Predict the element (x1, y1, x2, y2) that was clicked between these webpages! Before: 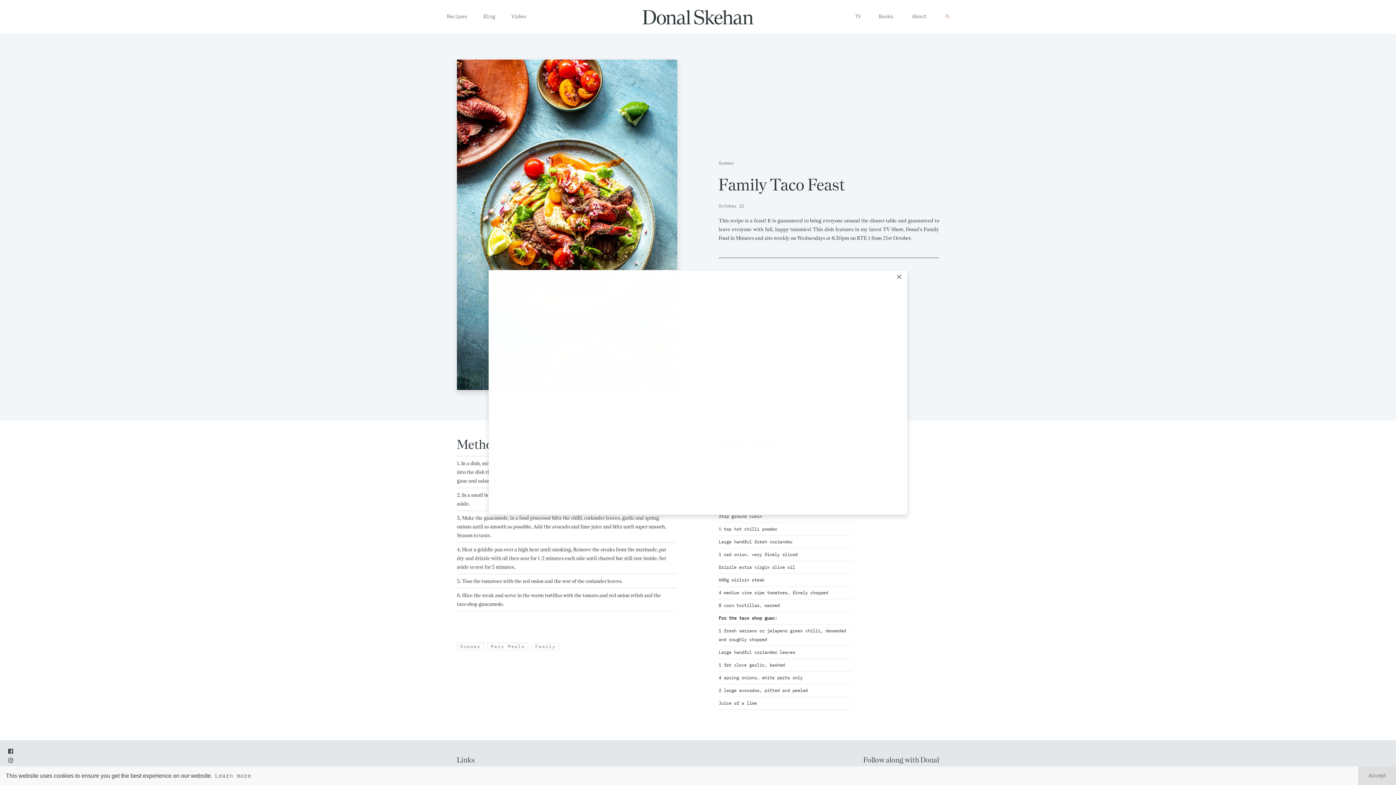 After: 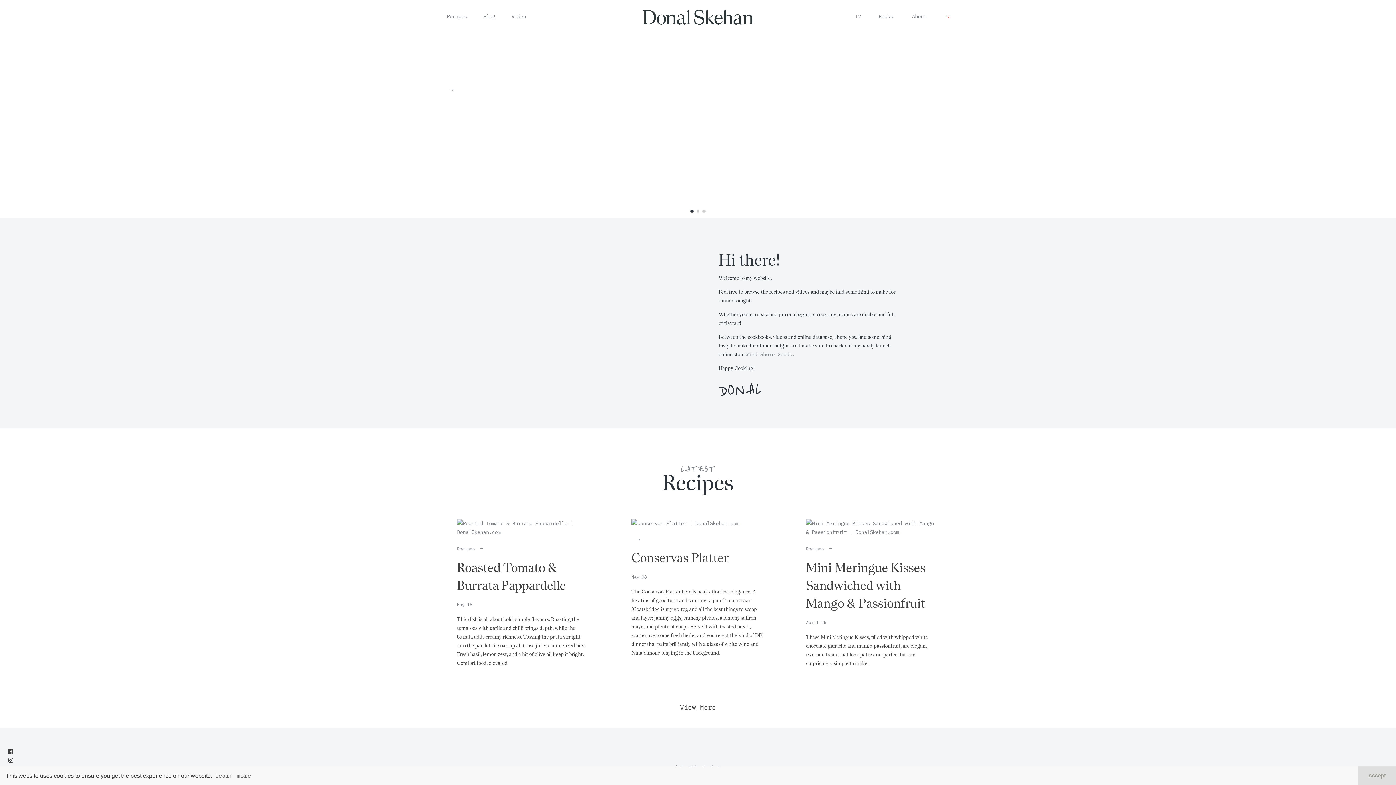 Action: bbox: (640, 7, 755, 25)